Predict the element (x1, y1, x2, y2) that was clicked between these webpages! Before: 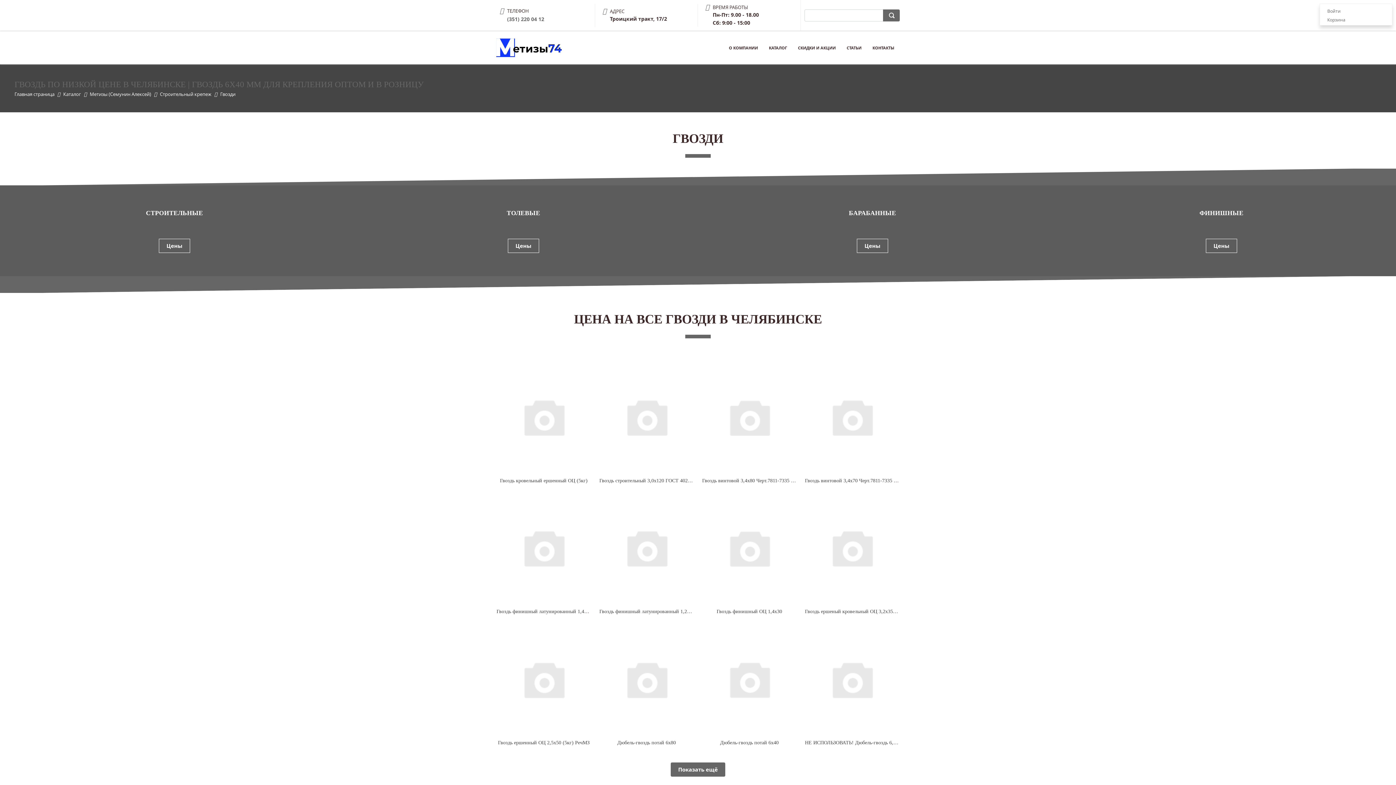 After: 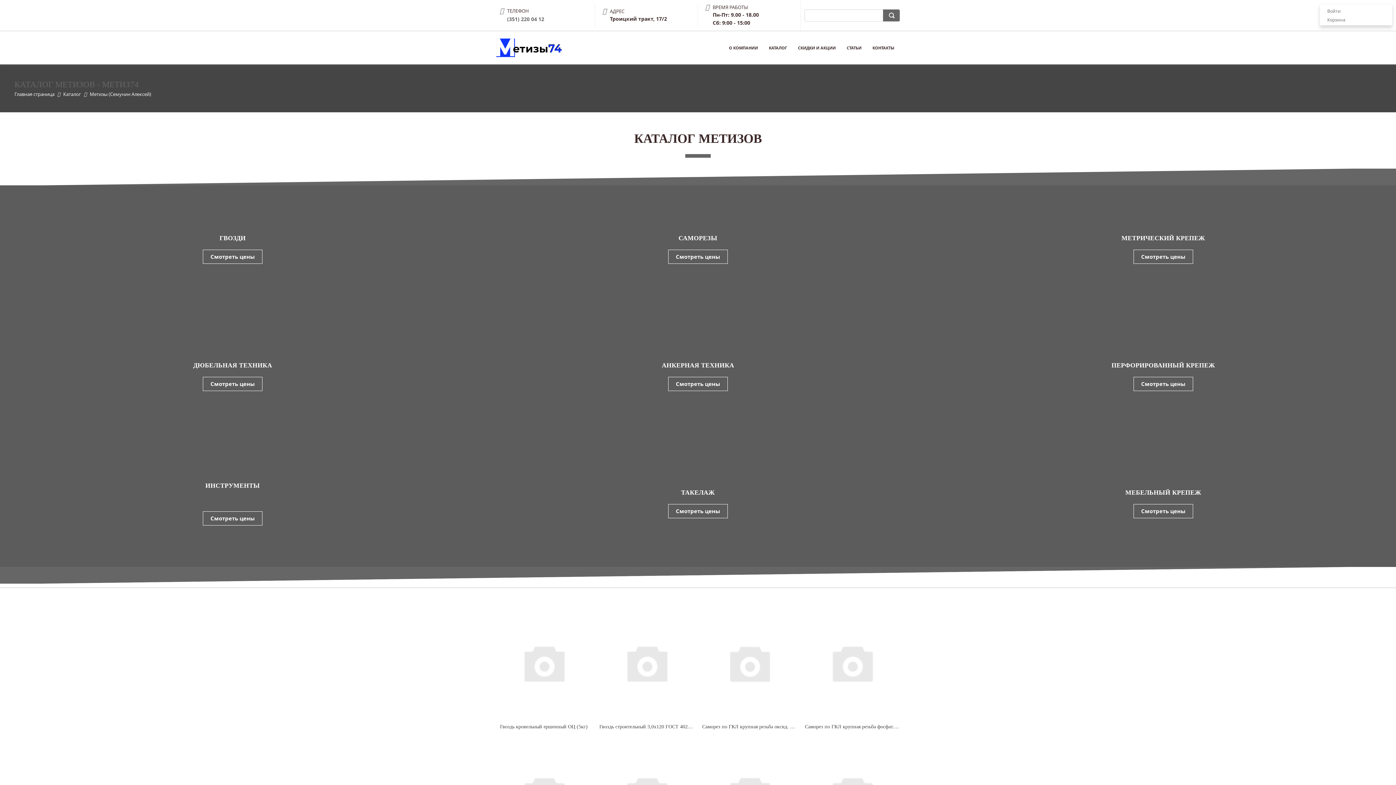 Action: label: Гвоздь строительный 3,0х120 ГОСТ 4028-63 (5кг) bbox: (599, 478, 709, 483)